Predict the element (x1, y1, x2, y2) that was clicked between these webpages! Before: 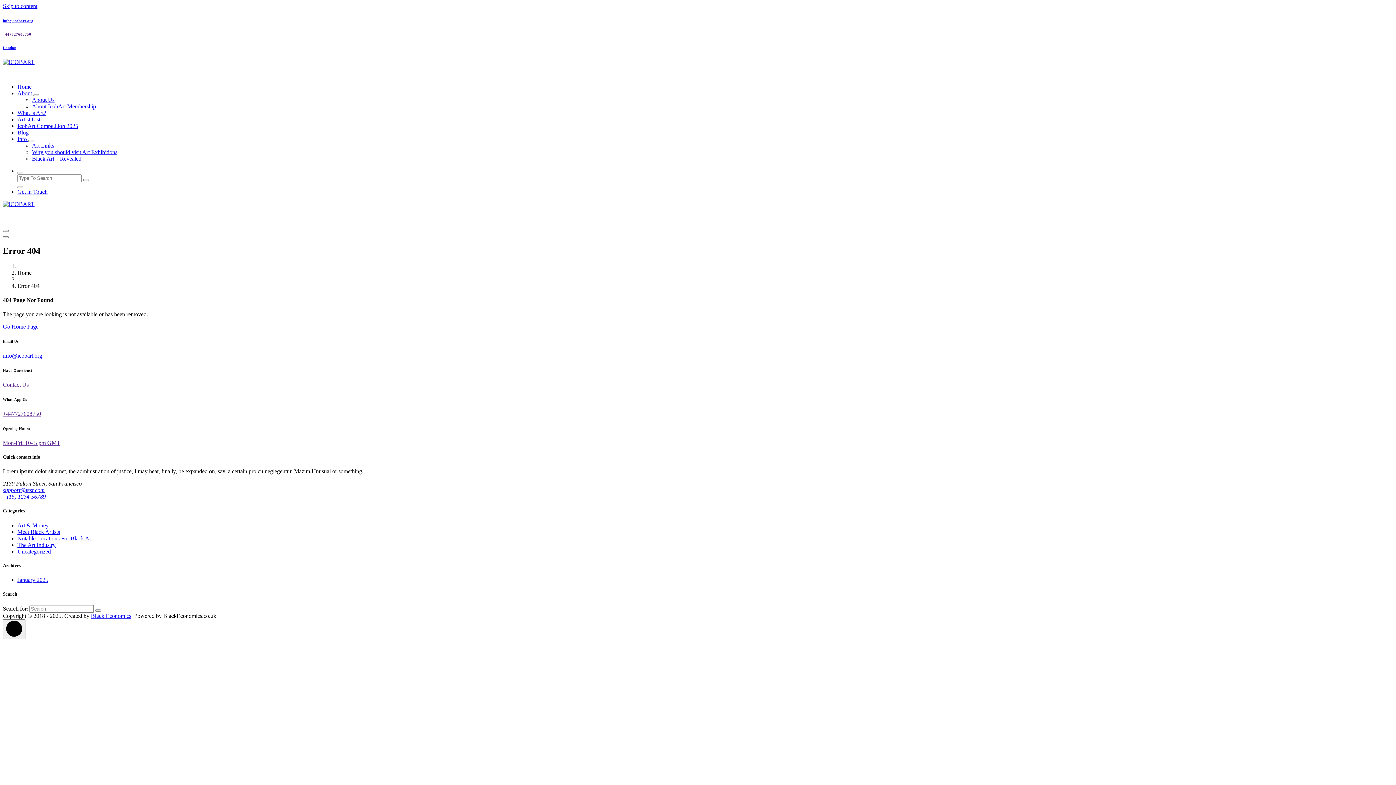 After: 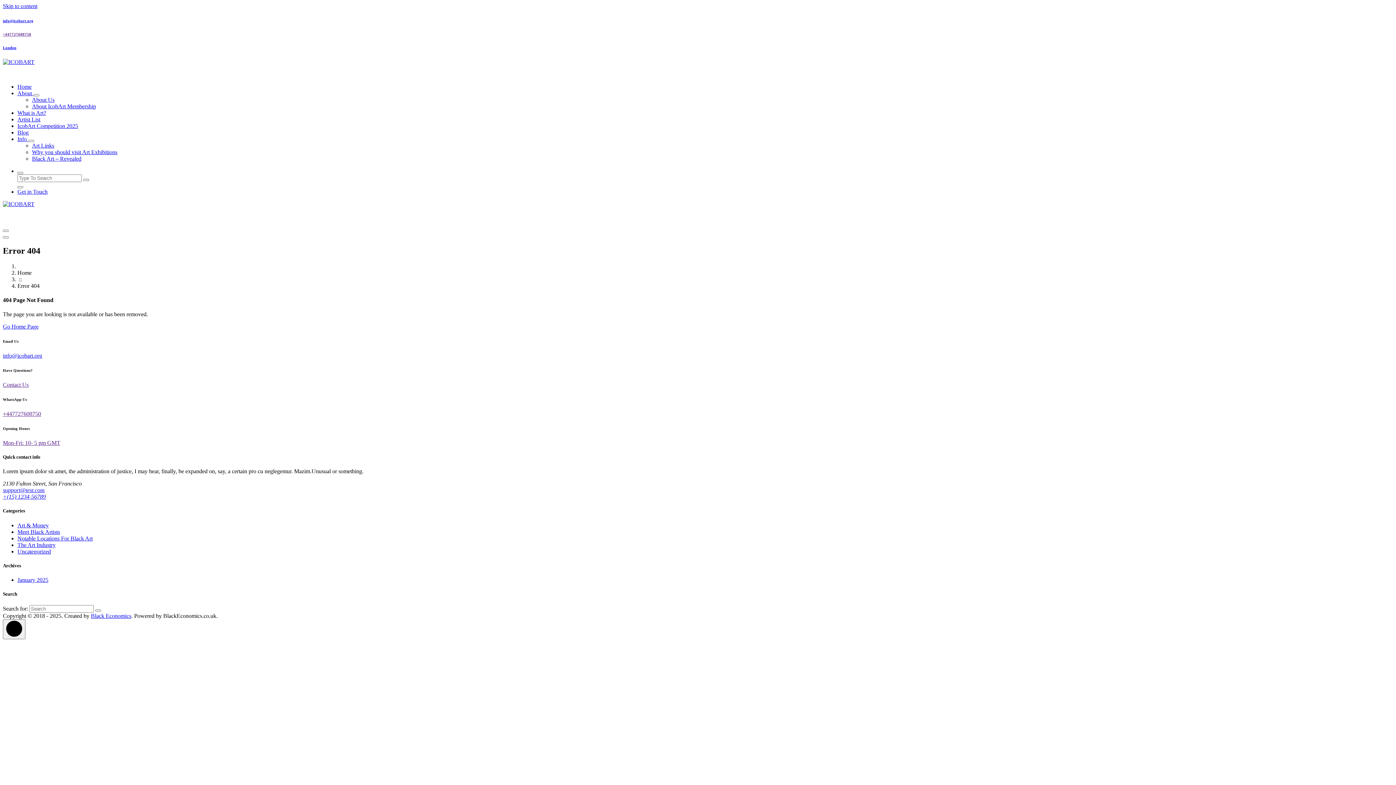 Action: label: Skip to content bbox: (2, 2, 37, 9)